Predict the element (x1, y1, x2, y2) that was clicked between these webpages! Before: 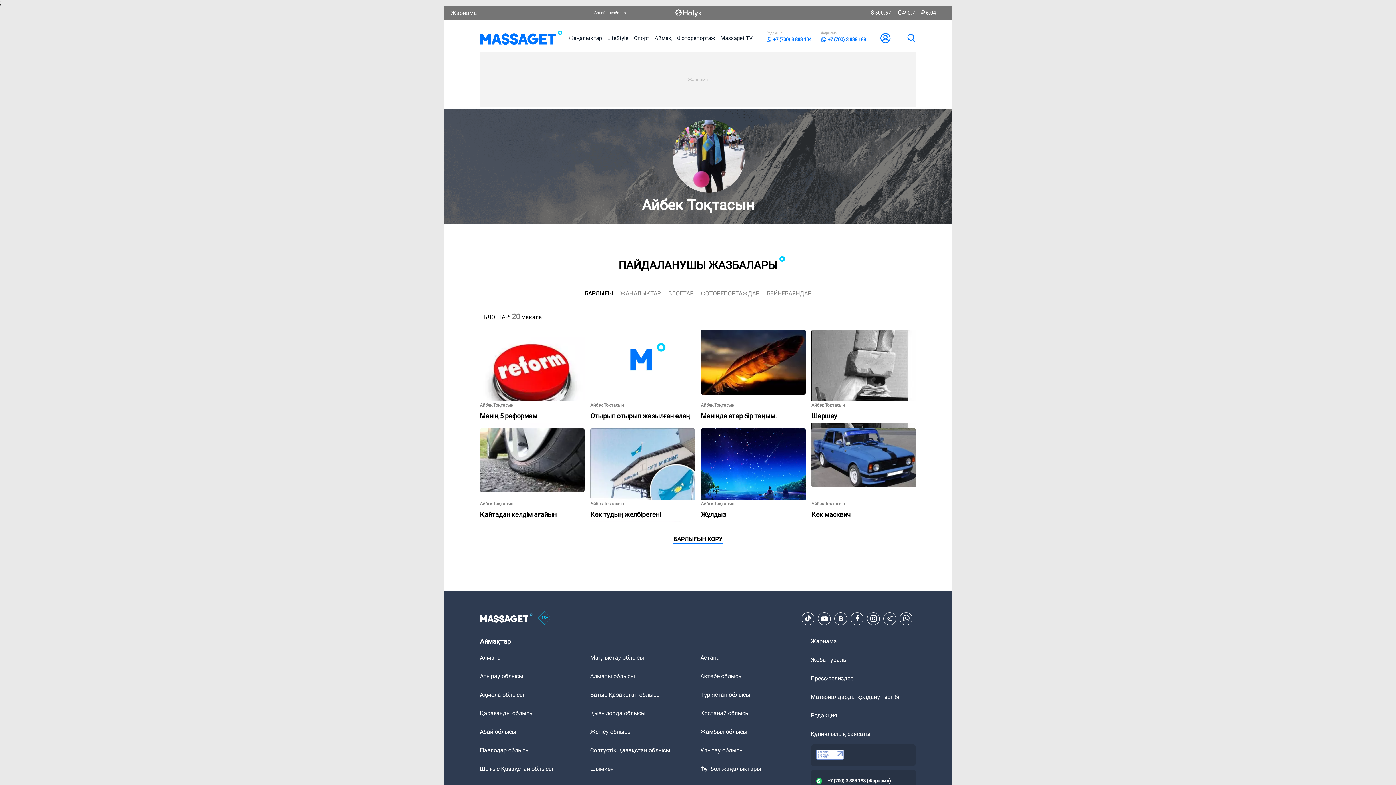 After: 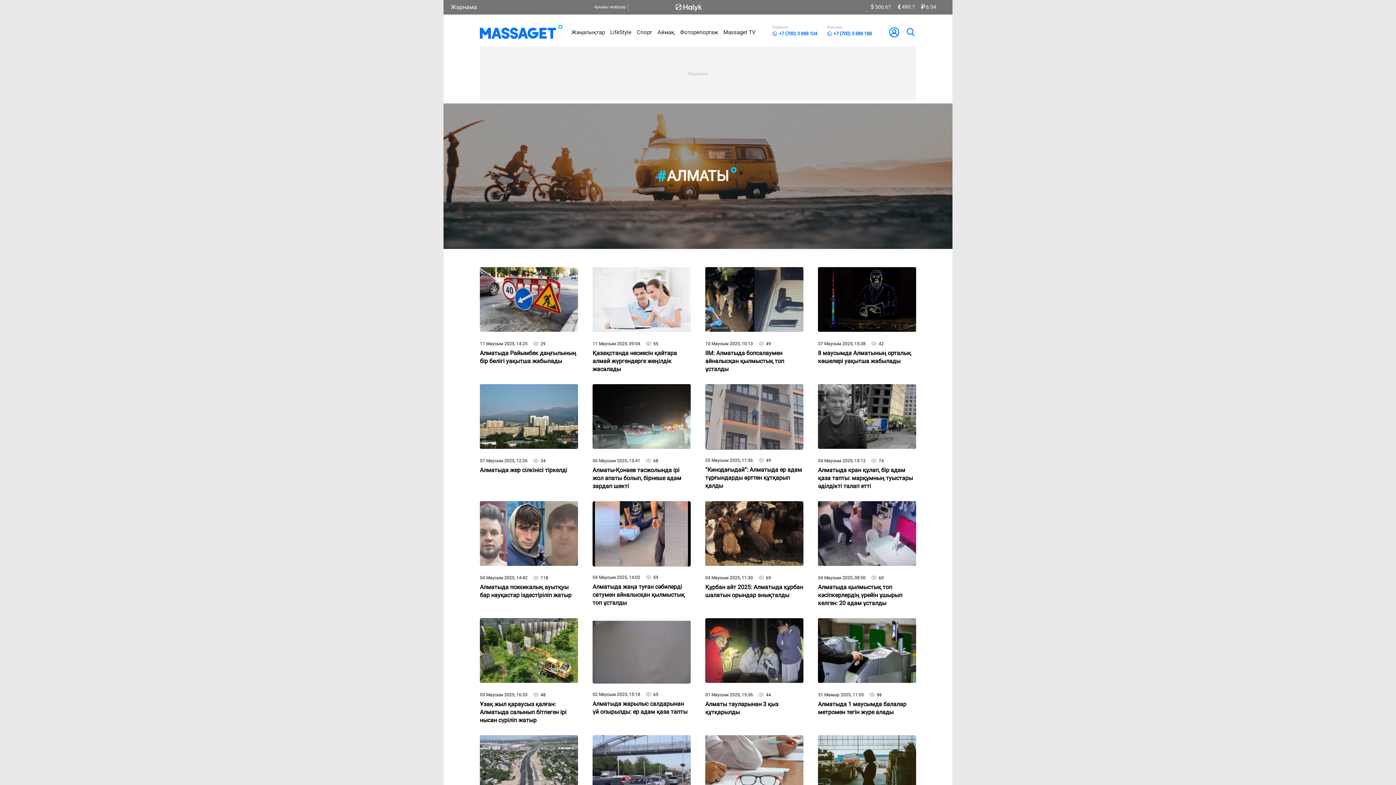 Action: bbox: (480, 654, 501, 661) label: Алматы